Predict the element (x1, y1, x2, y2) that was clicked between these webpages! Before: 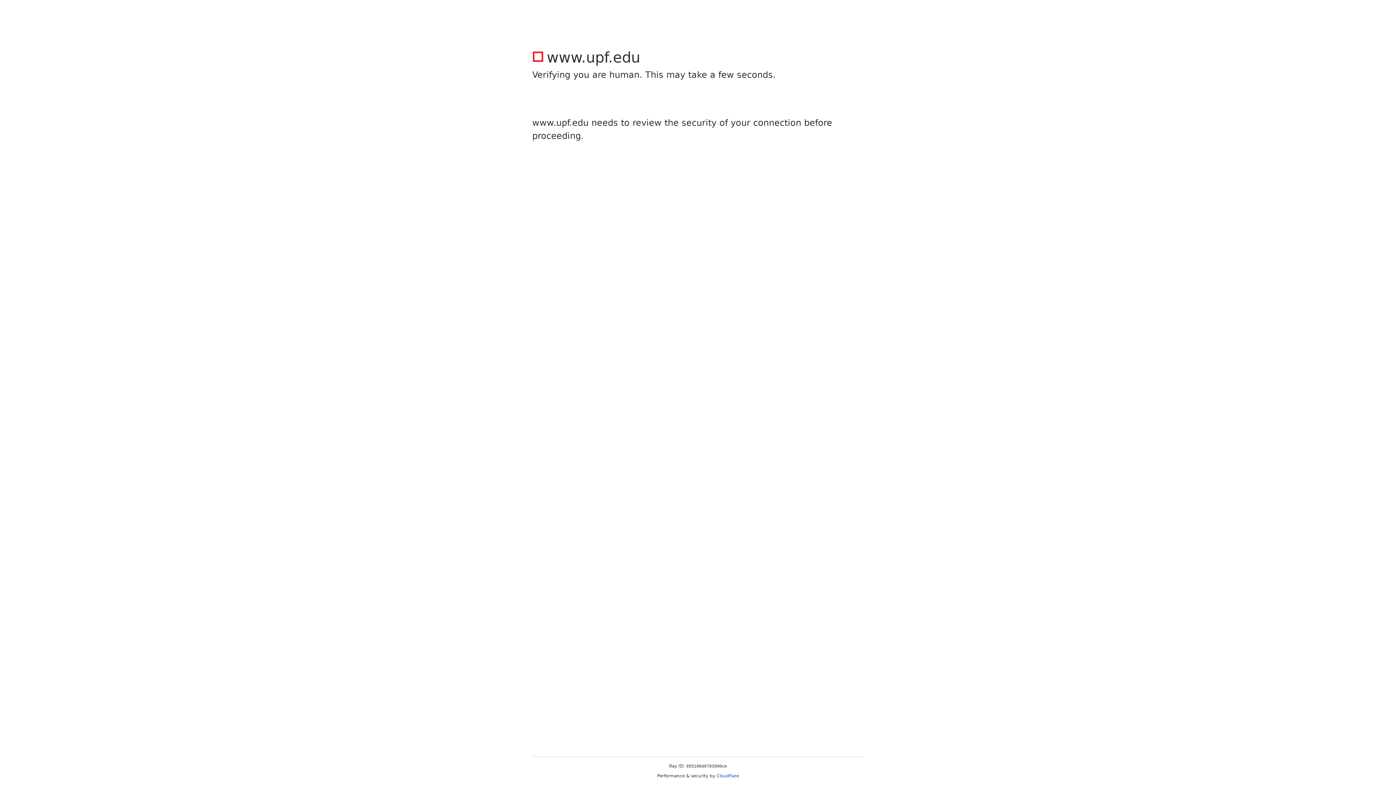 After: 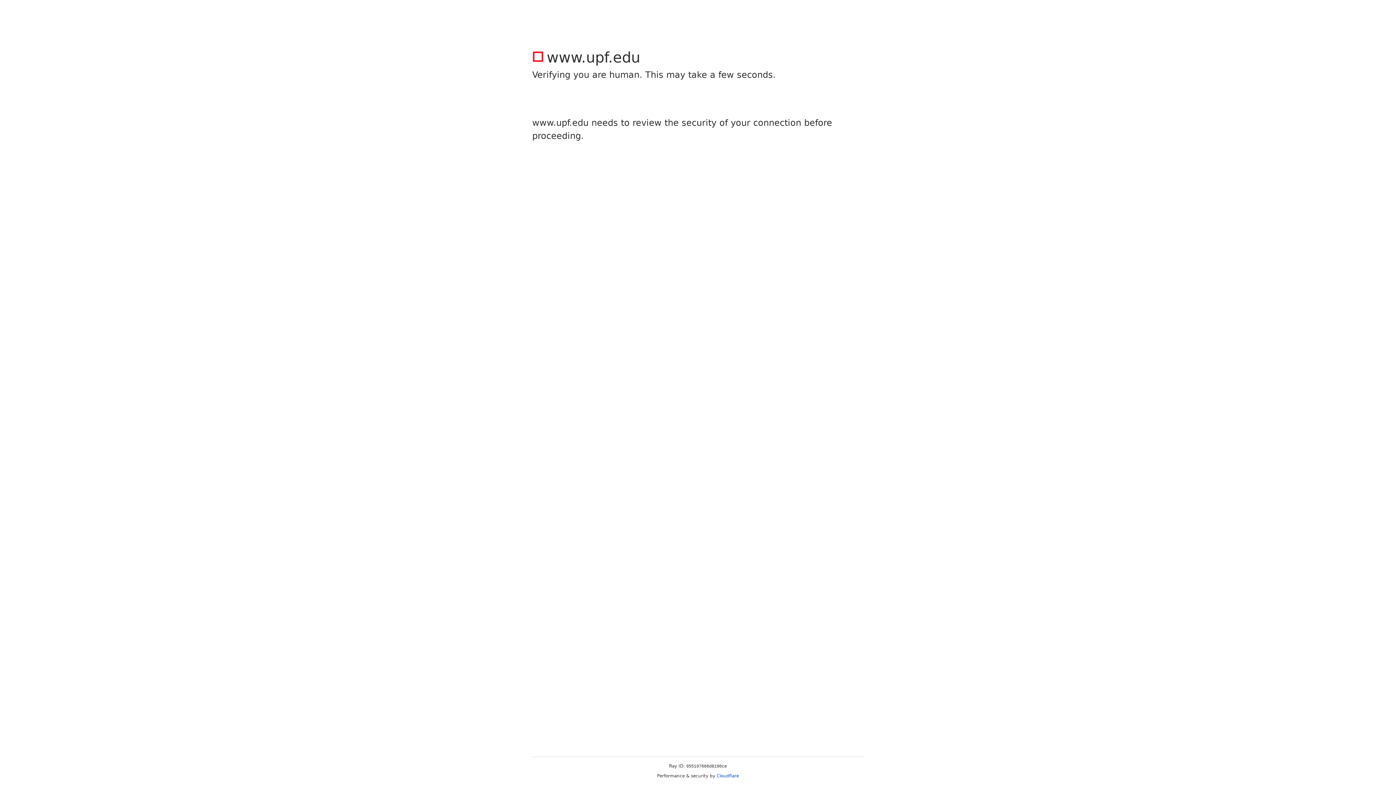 Action: label: Cloudflare bbox: (716, 773, 739, 778)